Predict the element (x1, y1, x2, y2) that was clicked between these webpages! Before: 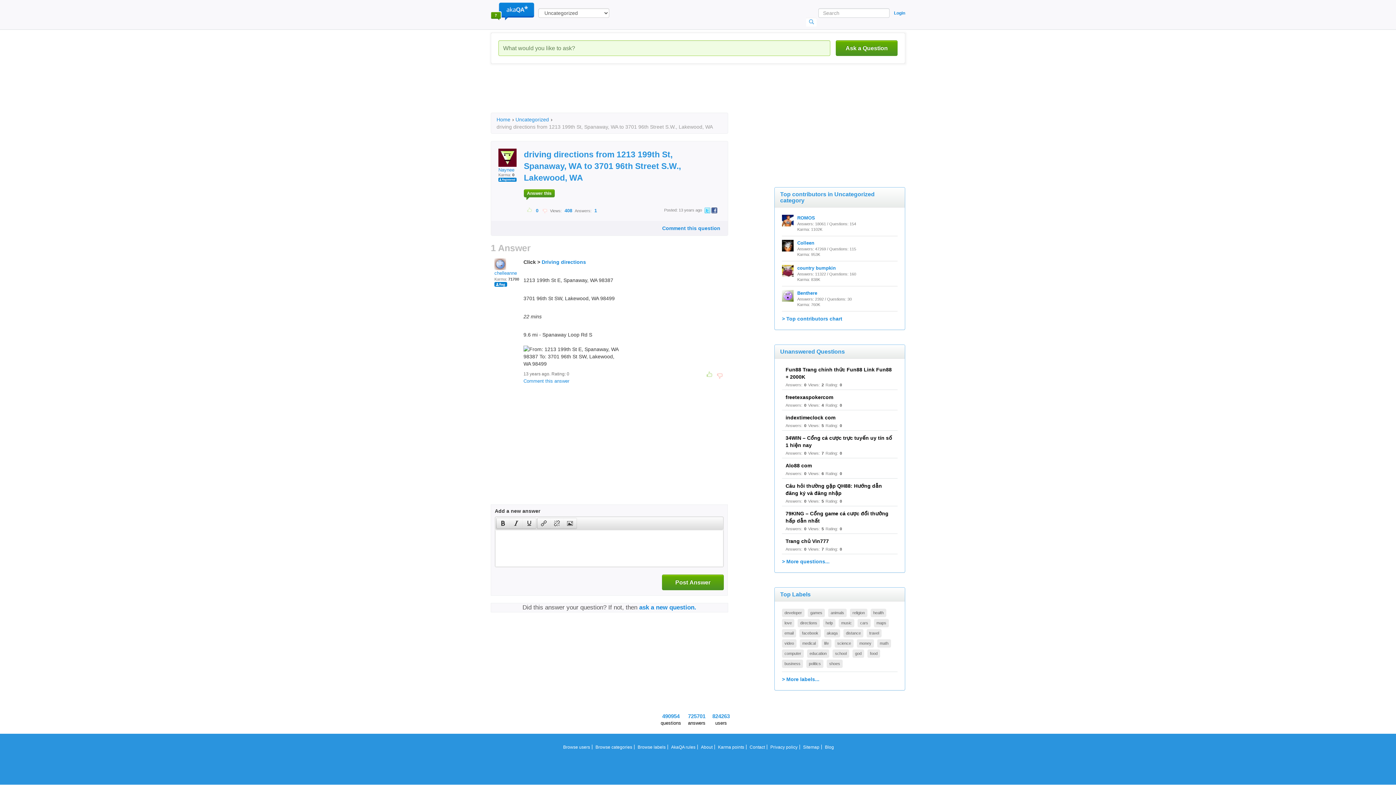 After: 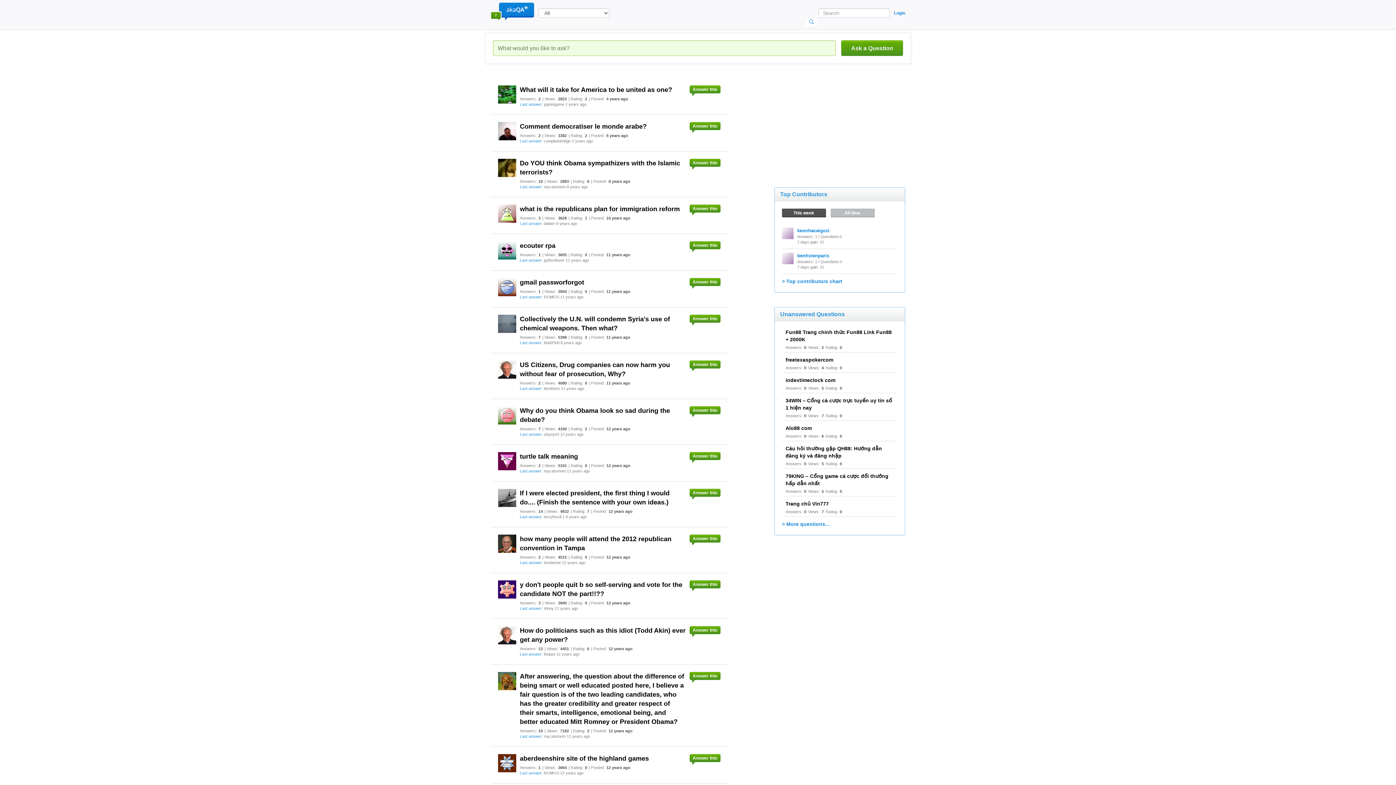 Action: label: politics bbox: (806, 660, 823, 668)